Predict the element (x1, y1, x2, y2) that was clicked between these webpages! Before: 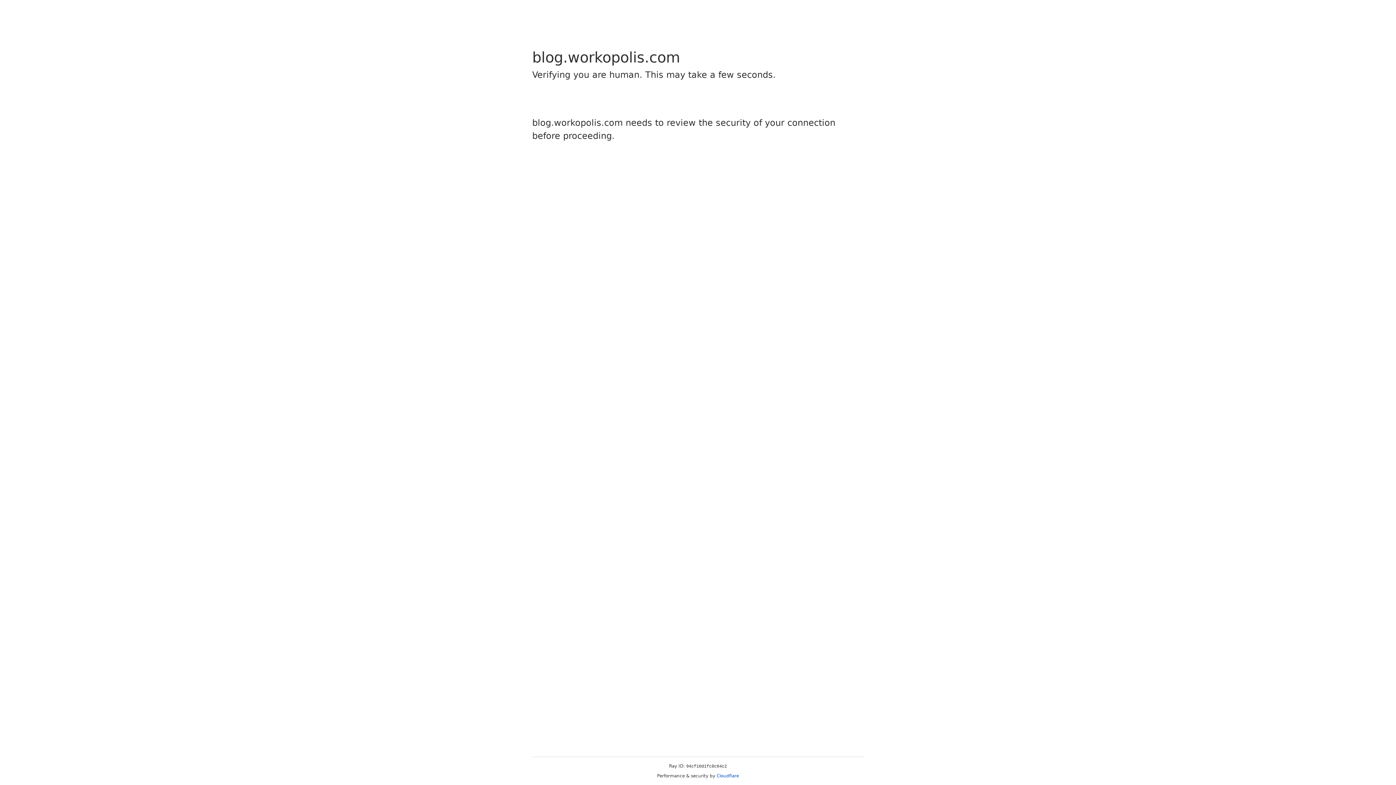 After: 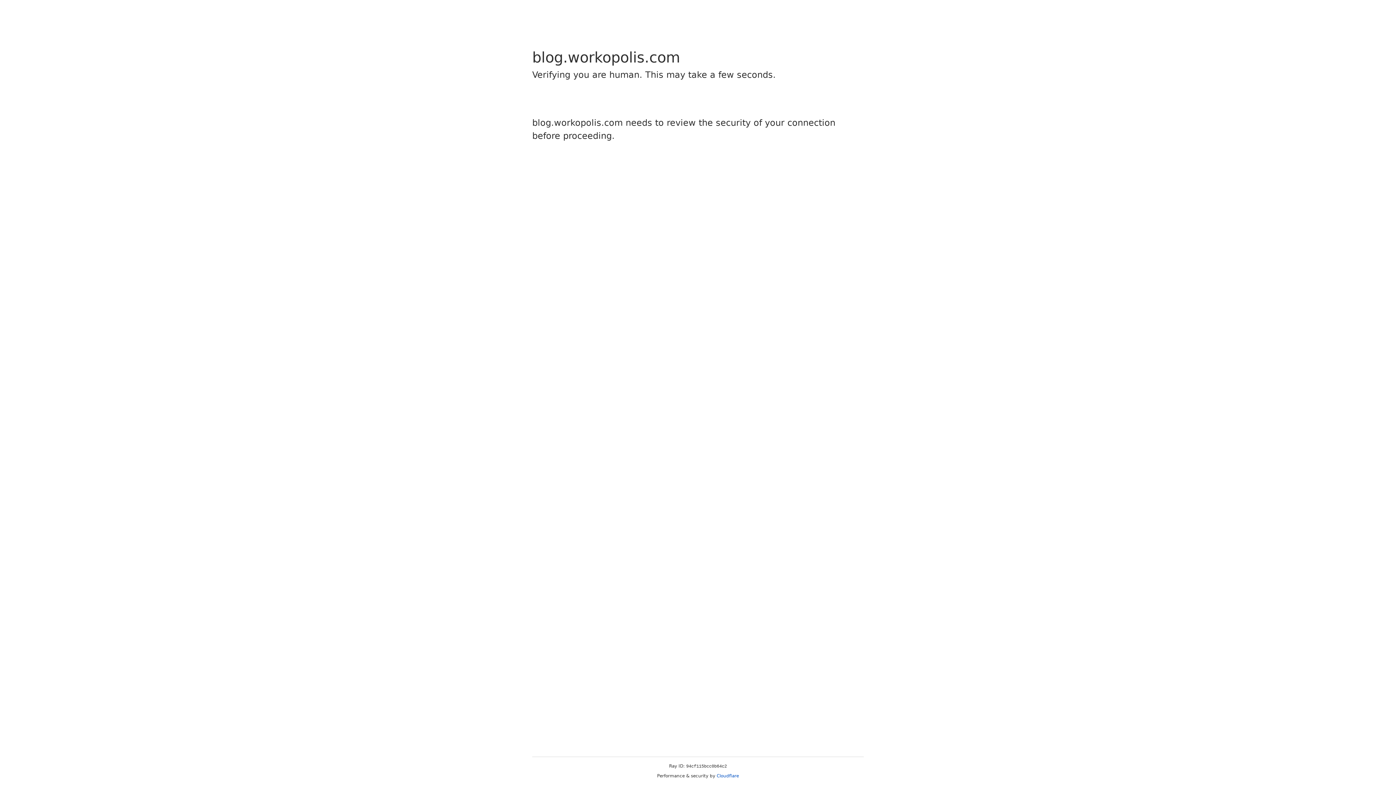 Action: bbox: (716, 773, 739, 778) label: Cloudflare